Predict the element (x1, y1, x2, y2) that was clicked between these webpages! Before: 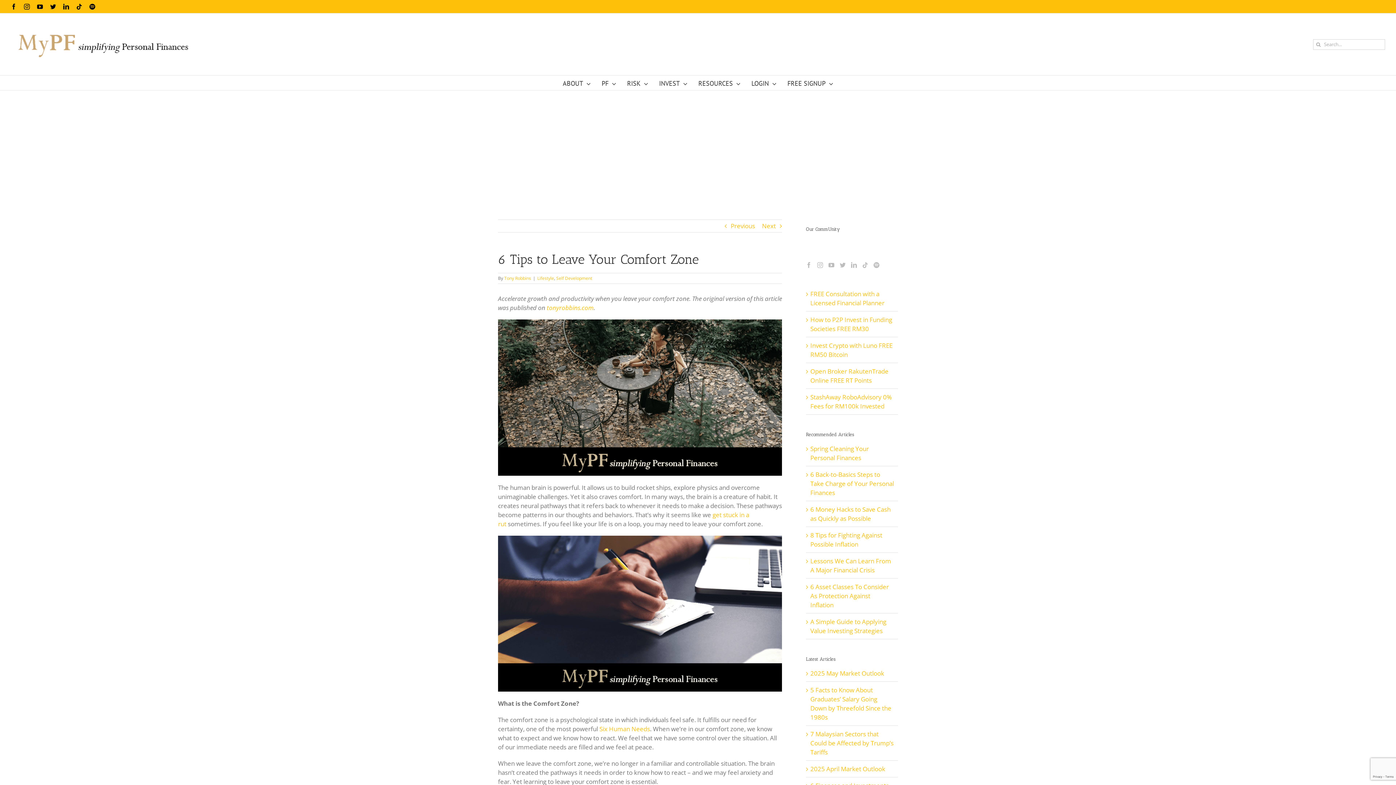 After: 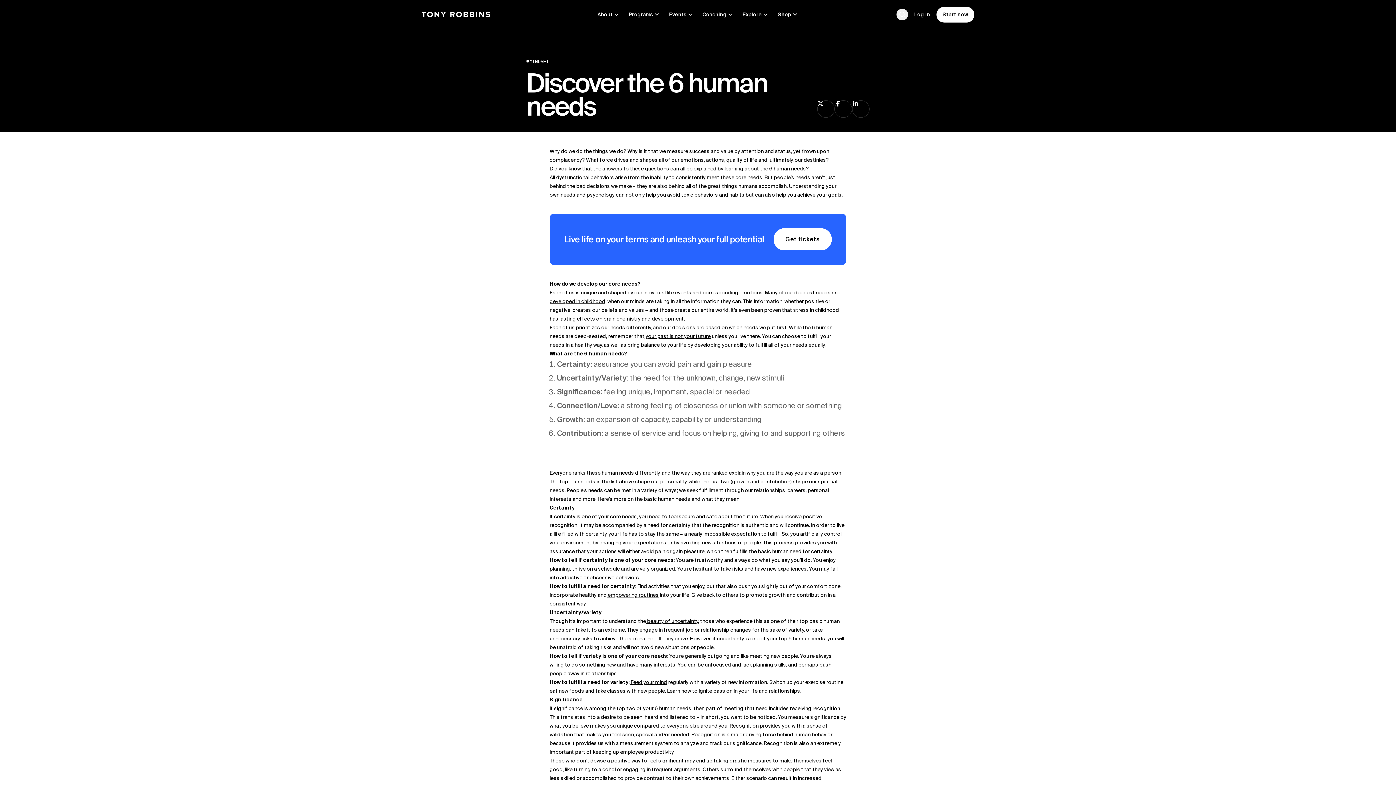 Action: bbox: (598, 725, 650, 733) label:  Six Human Needs